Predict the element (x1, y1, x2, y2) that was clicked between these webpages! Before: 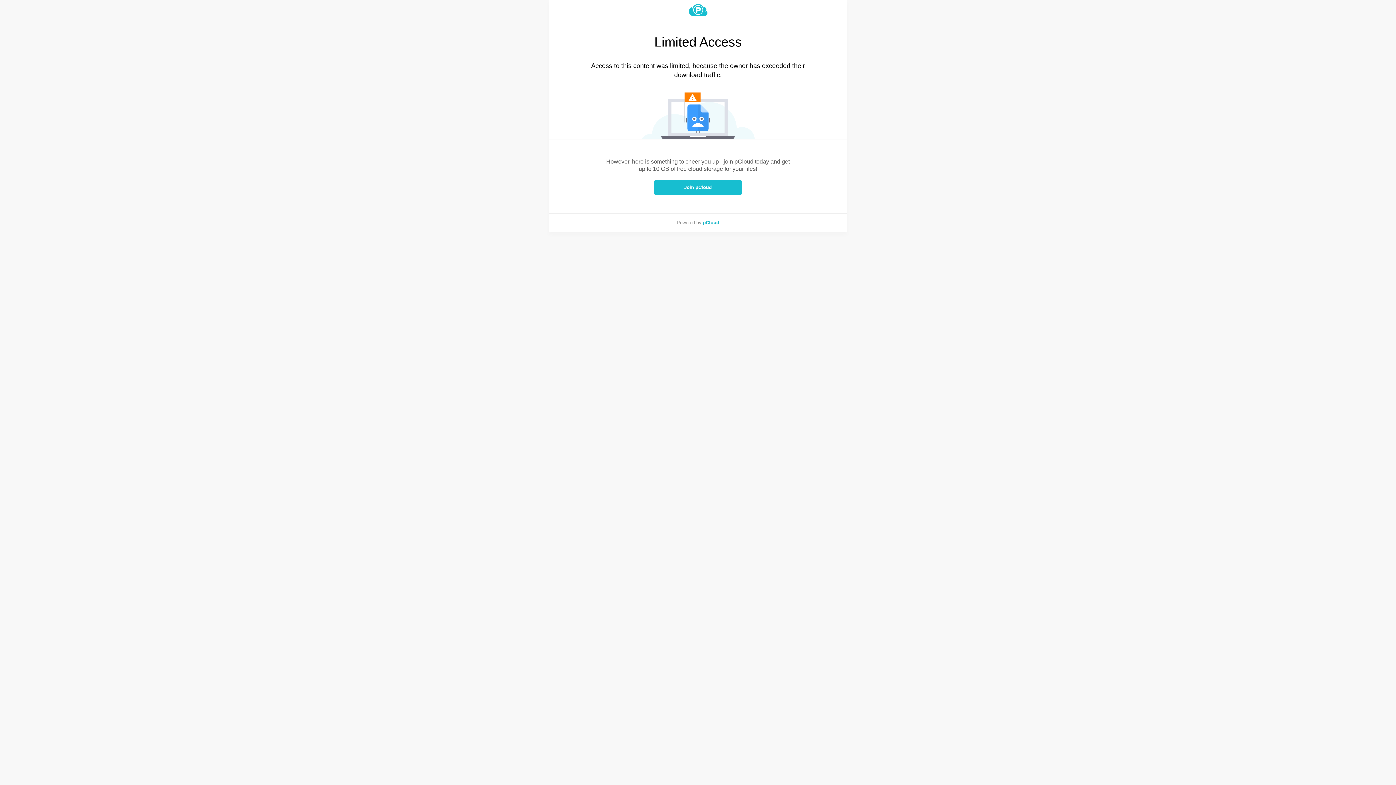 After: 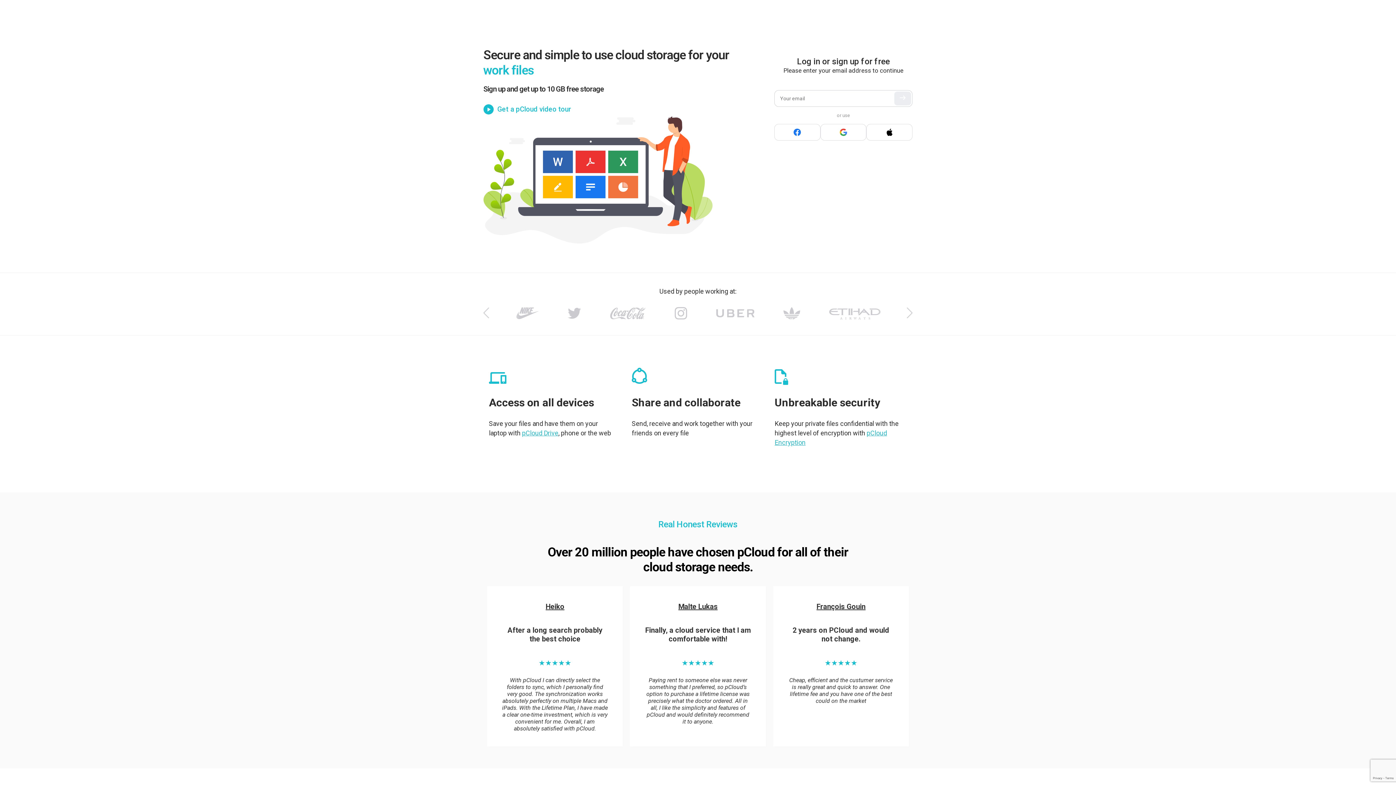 Action: label: pCloud bbox: (703, 220, 719, 225)